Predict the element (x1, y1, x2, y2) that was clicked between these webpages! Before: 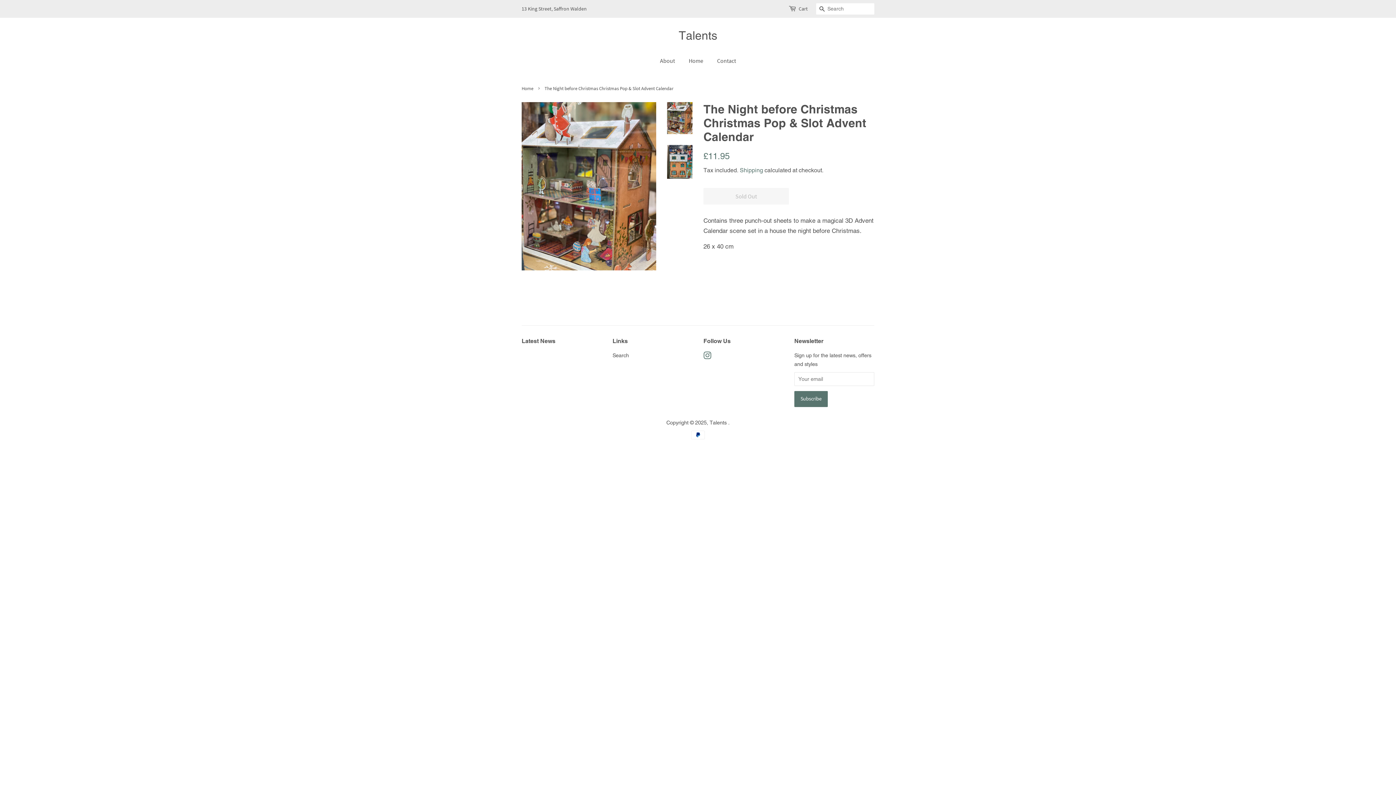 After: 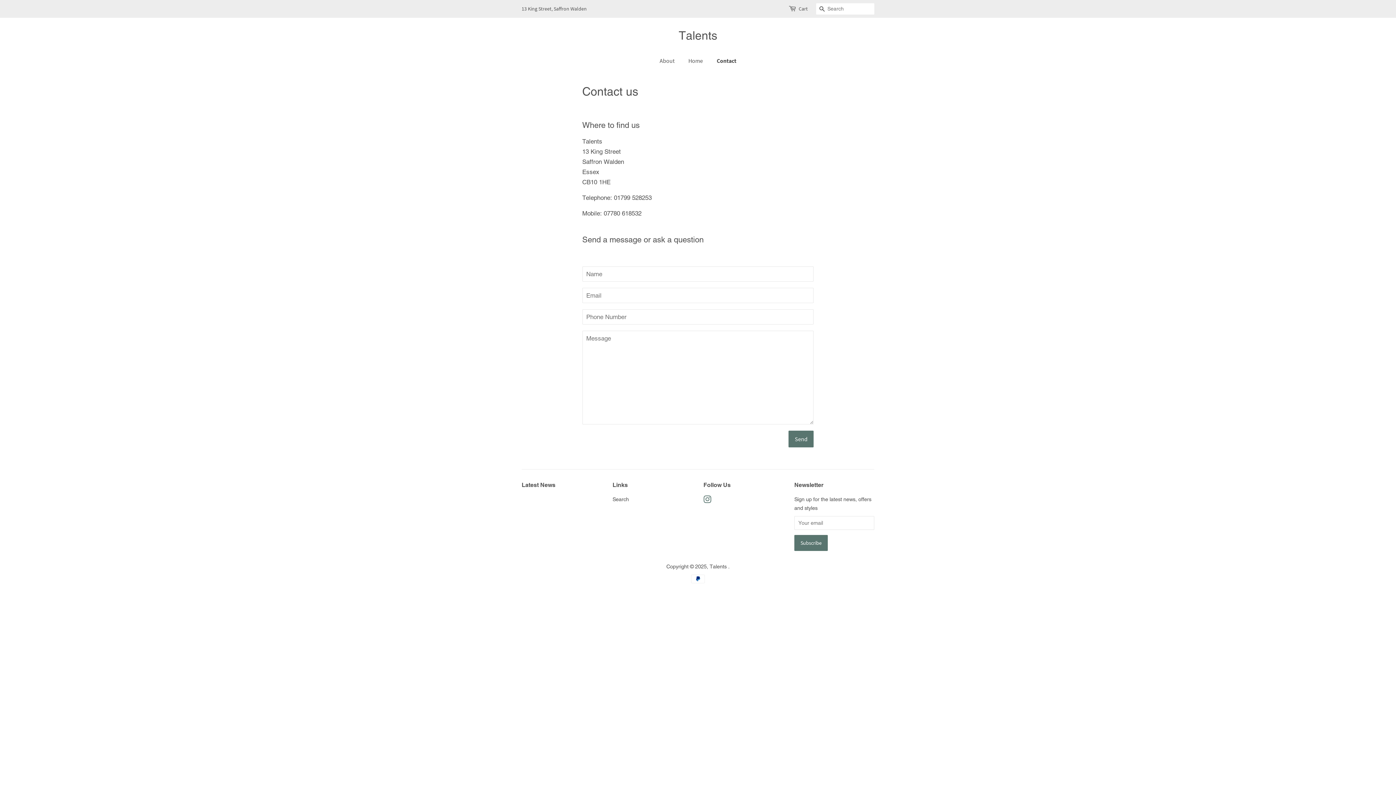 Action: bbox: (521, 5, 586, 12) label: 13 King Street, Saffron Walden